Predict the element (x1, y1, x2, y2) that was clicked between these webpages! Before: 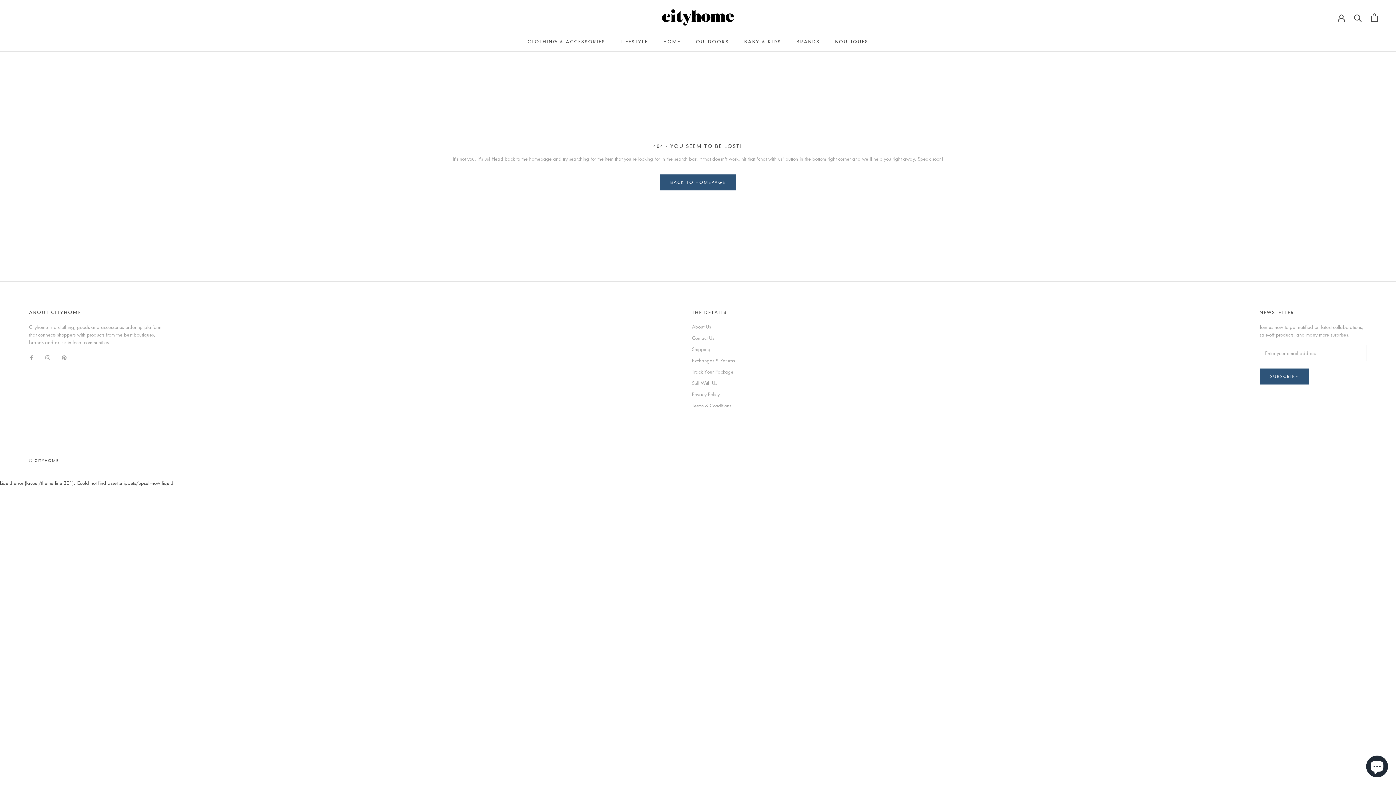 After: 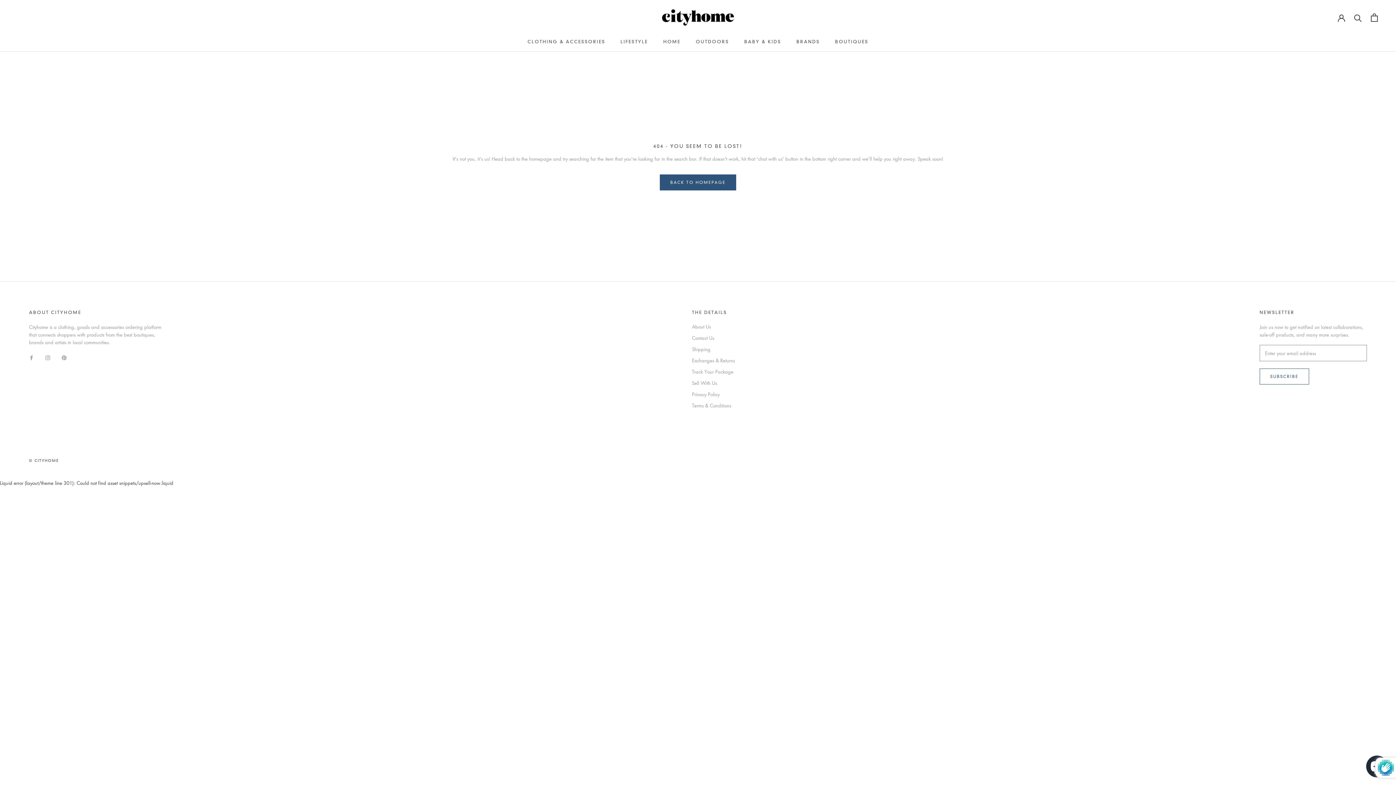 Action: label: SUBSCRIBE bbox: (1260, 368, 1309, 384)